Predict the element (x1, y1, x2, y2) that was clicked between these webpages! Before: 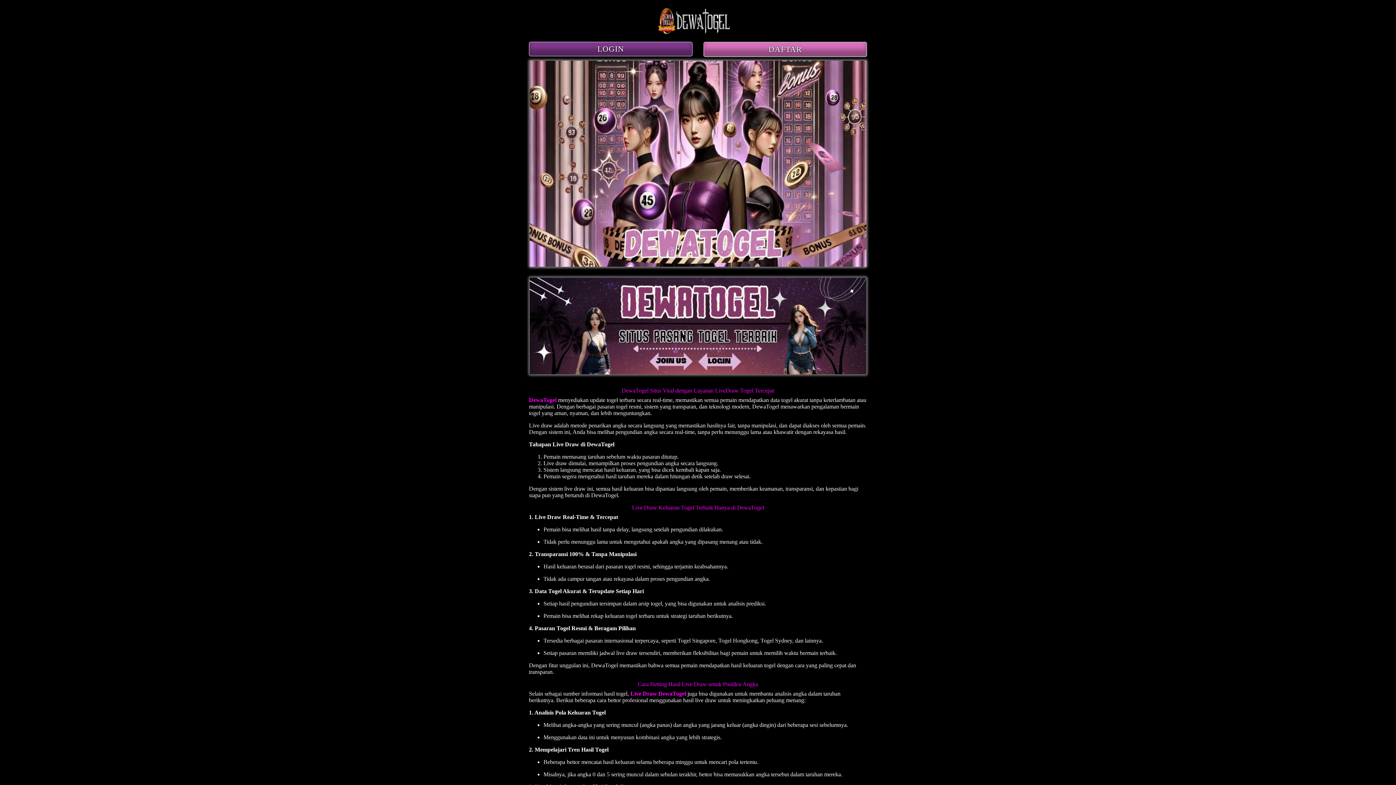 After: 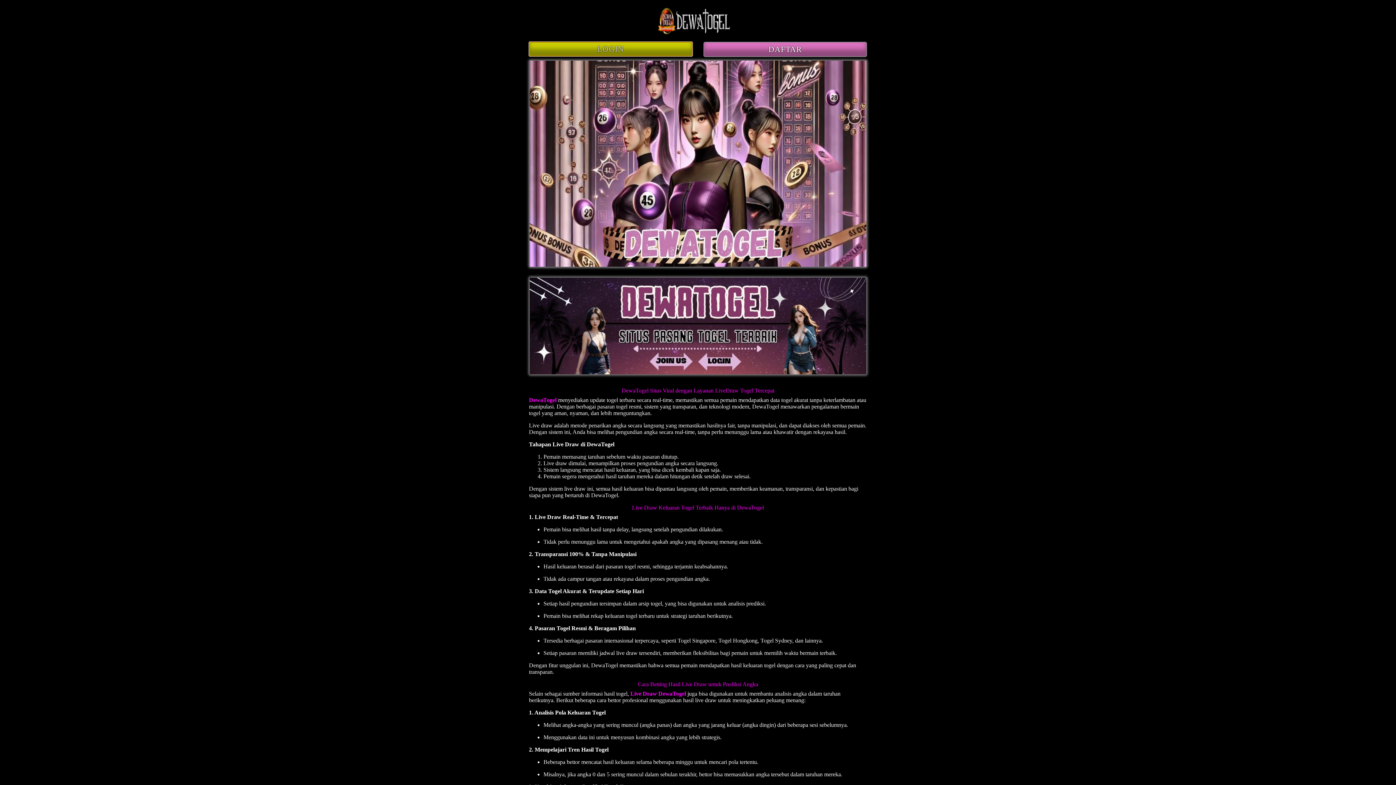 Action: bbox: (529, 46, 692, 52) label: LOGIN